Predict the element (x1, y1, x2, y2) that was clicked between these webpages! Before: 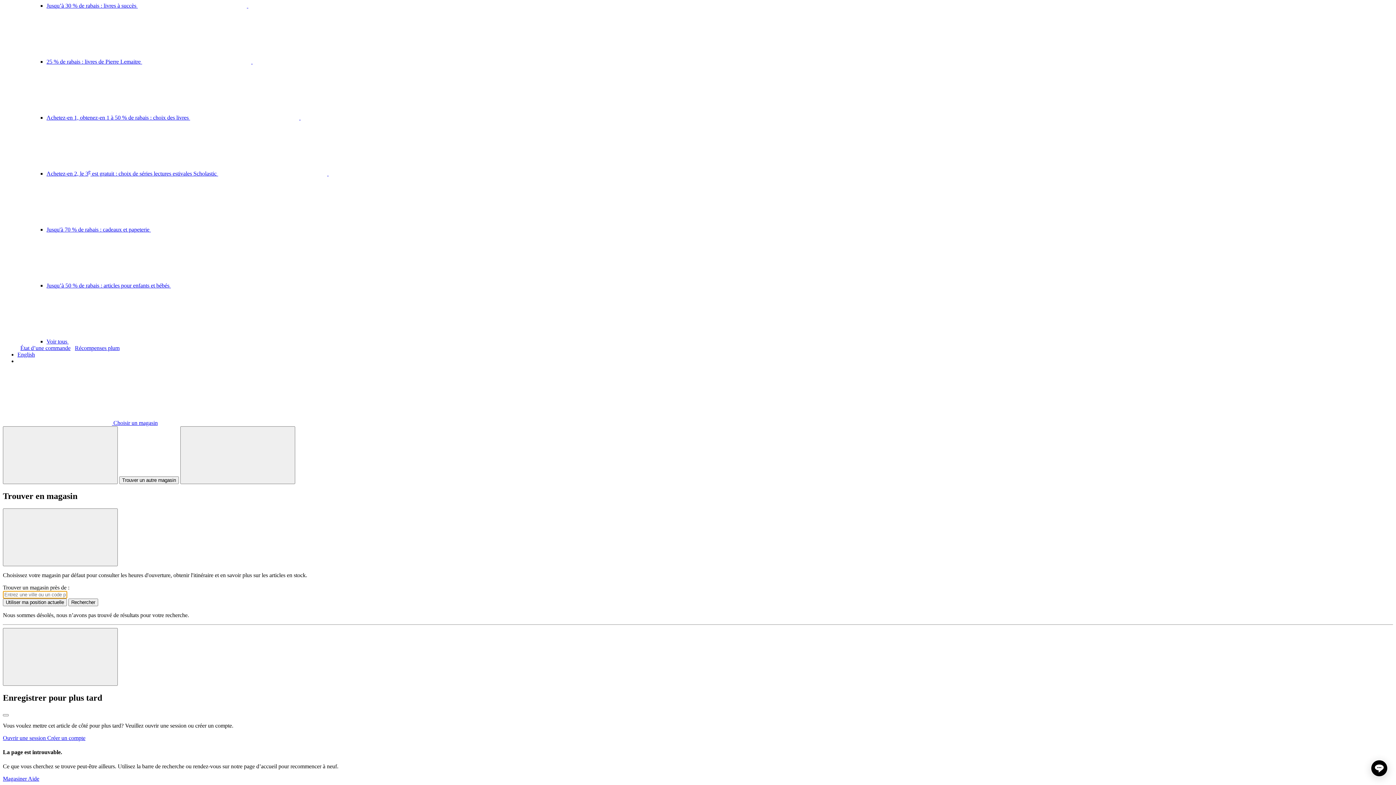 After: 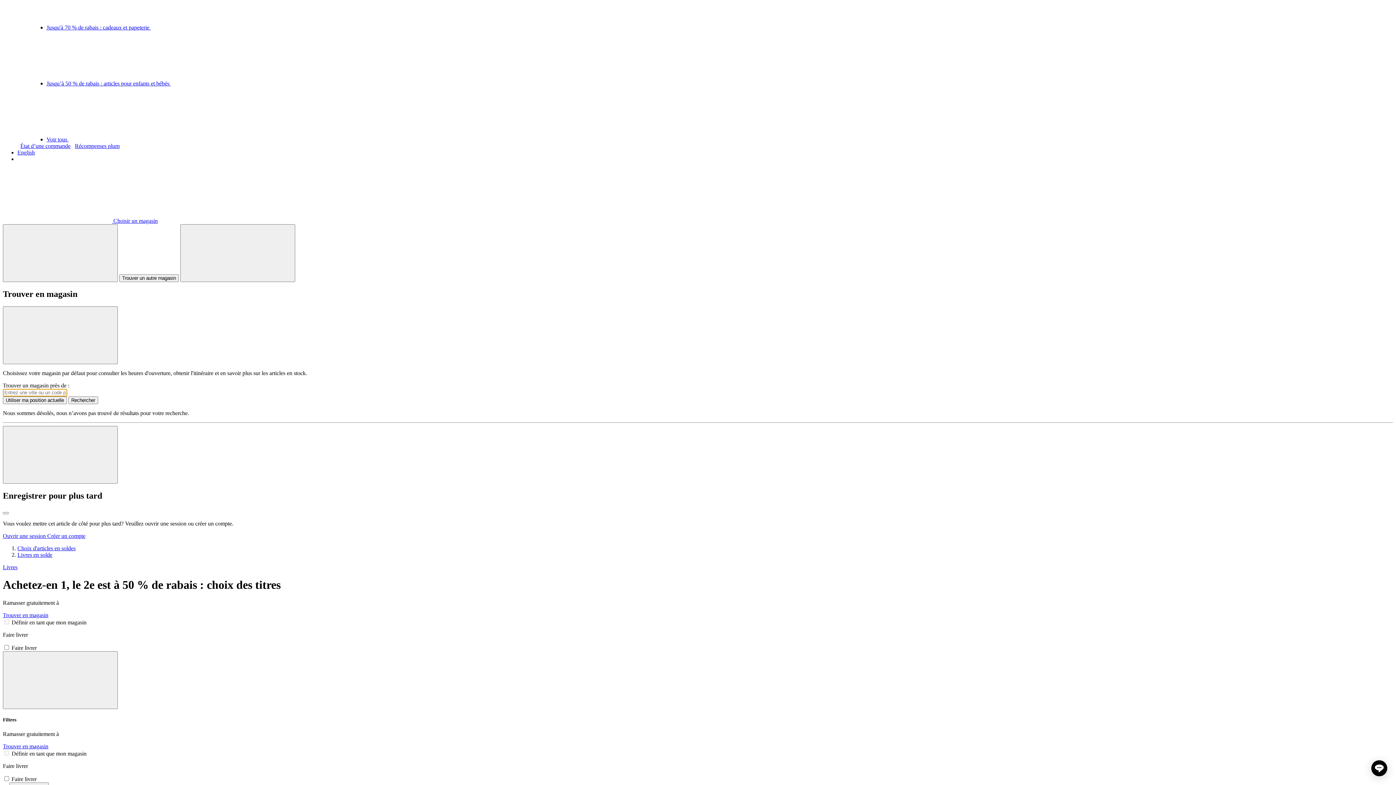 Action: bbox: (46, 114, 409, 120) label: Achetez-en 1, obtenez-en 1 à 50 % de rabais : choix des livres  